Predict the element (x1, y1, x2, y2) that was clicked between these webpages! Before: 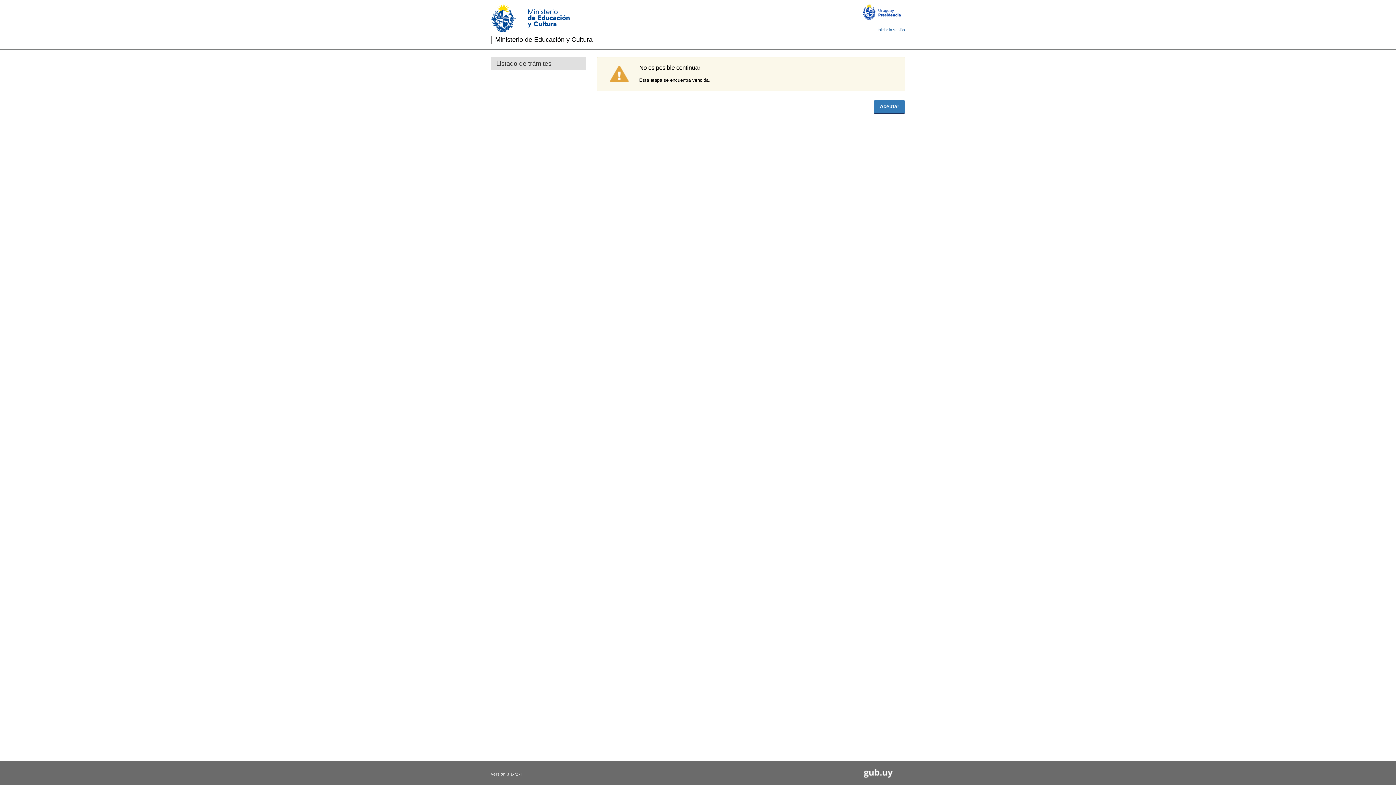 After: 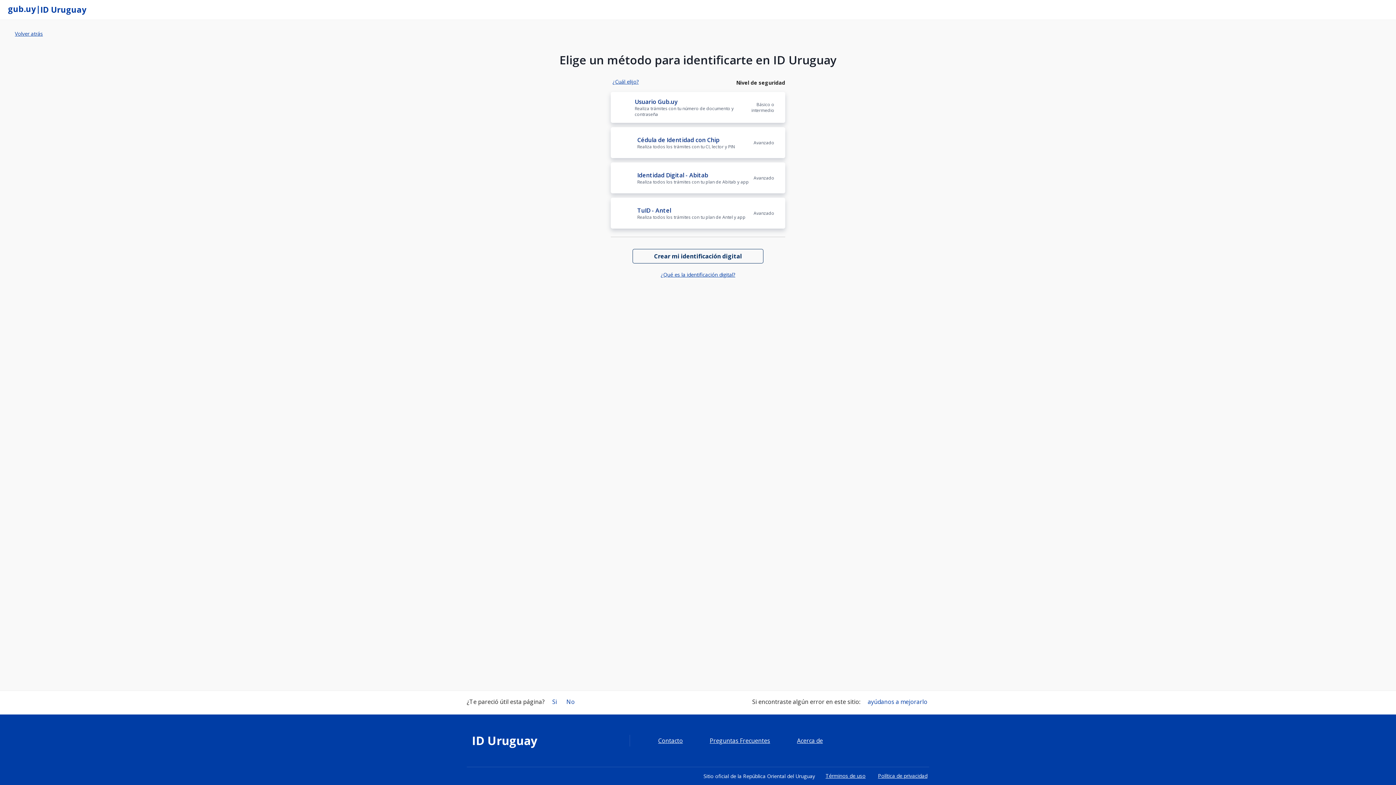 Action: label: Iniciar la sesión bbox: (877, 25, 905, 34)